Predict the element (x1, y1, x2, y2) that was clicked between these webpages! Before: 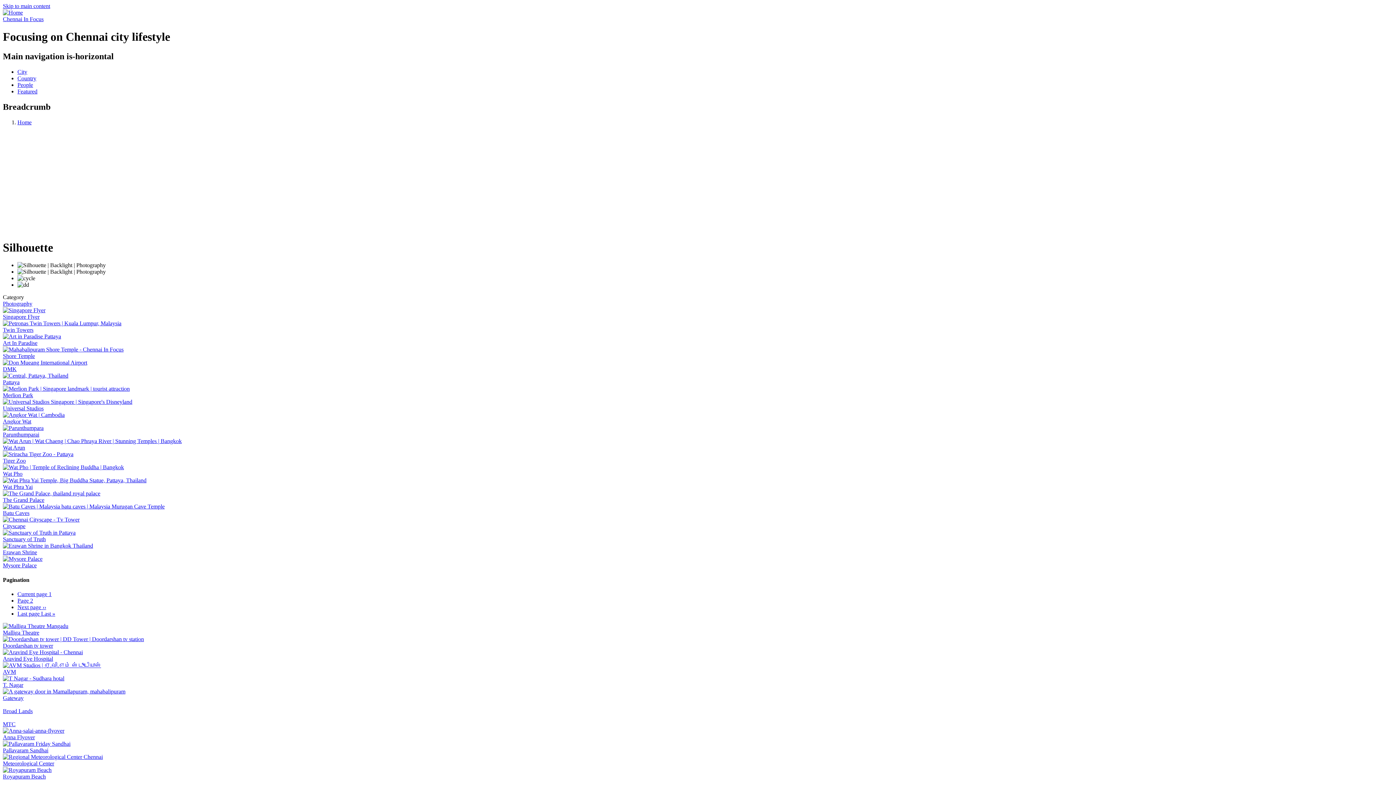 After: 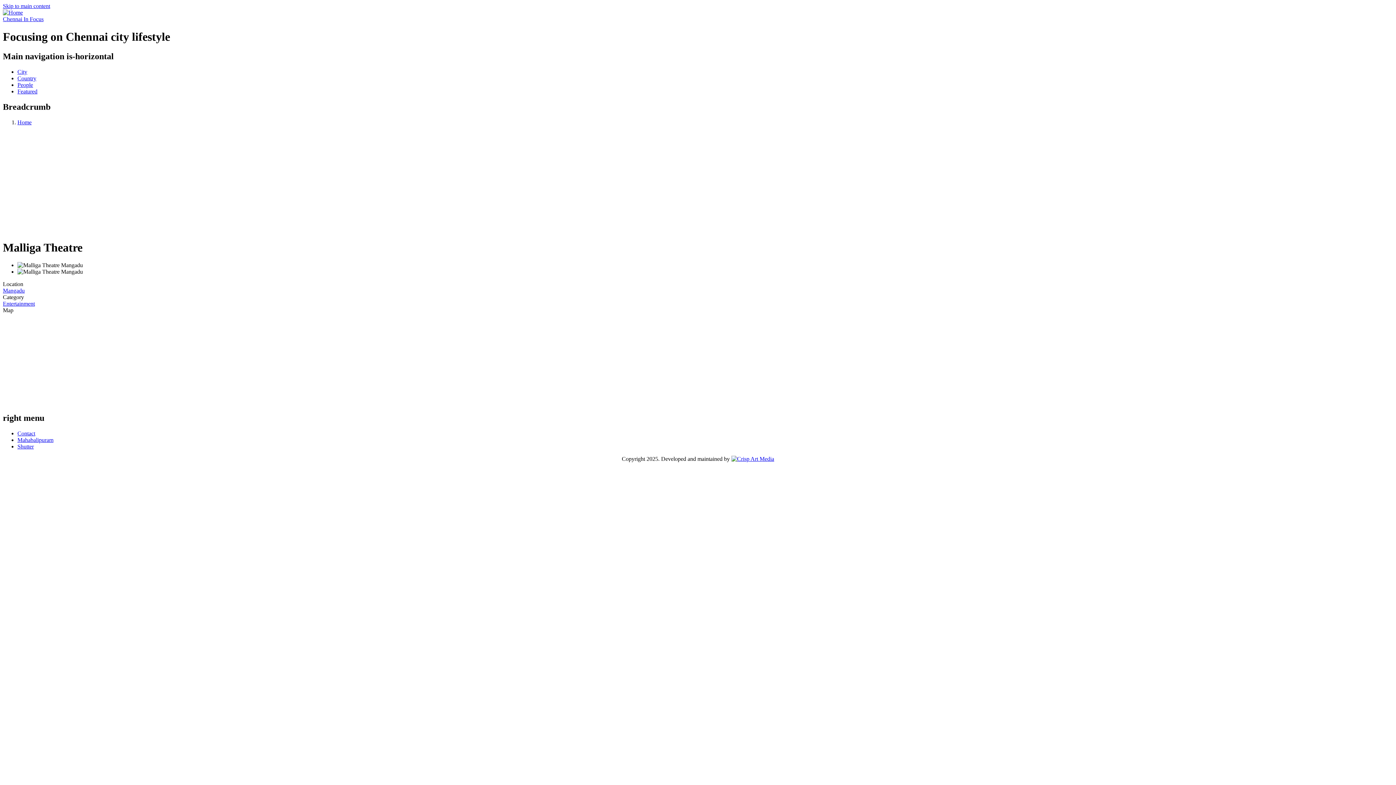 Action: bbox: (2, 623, 68, 629)